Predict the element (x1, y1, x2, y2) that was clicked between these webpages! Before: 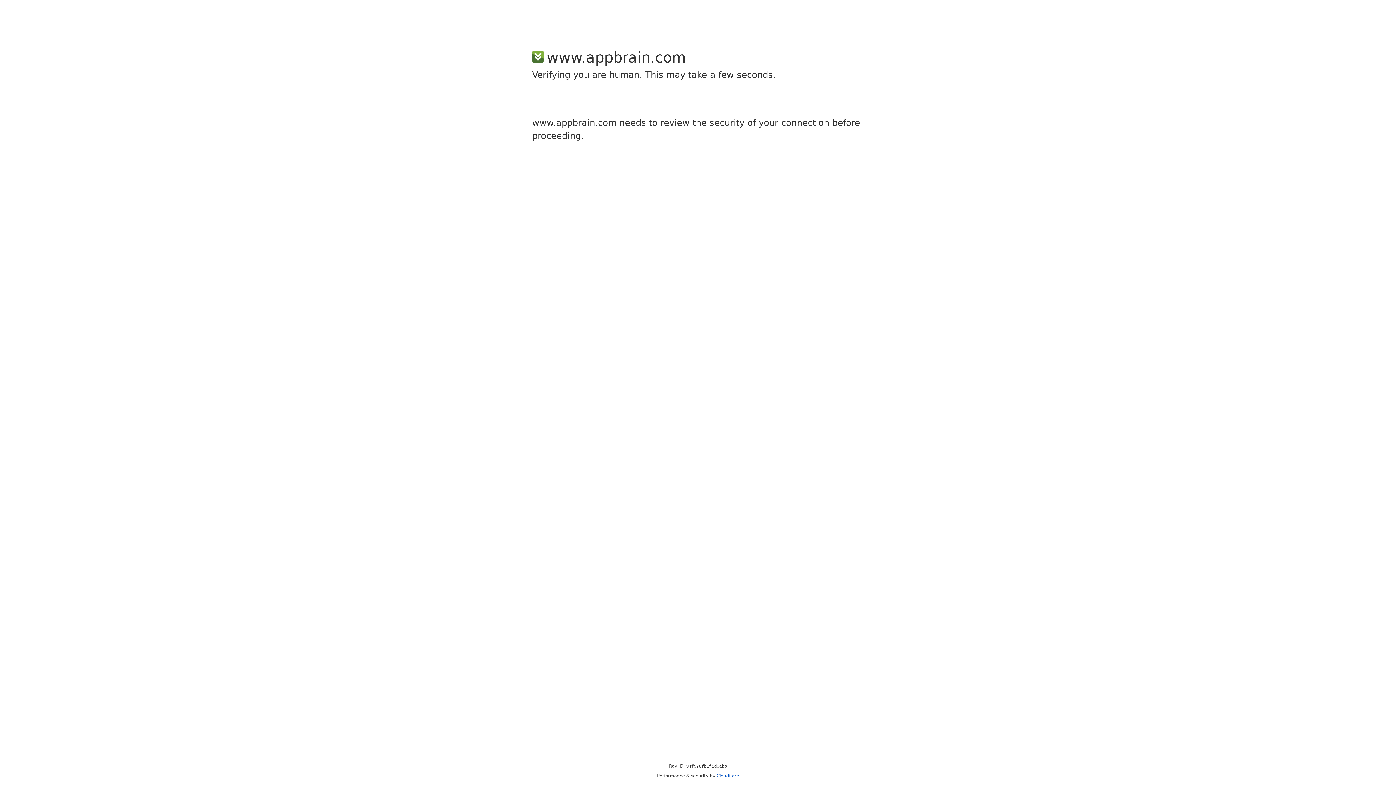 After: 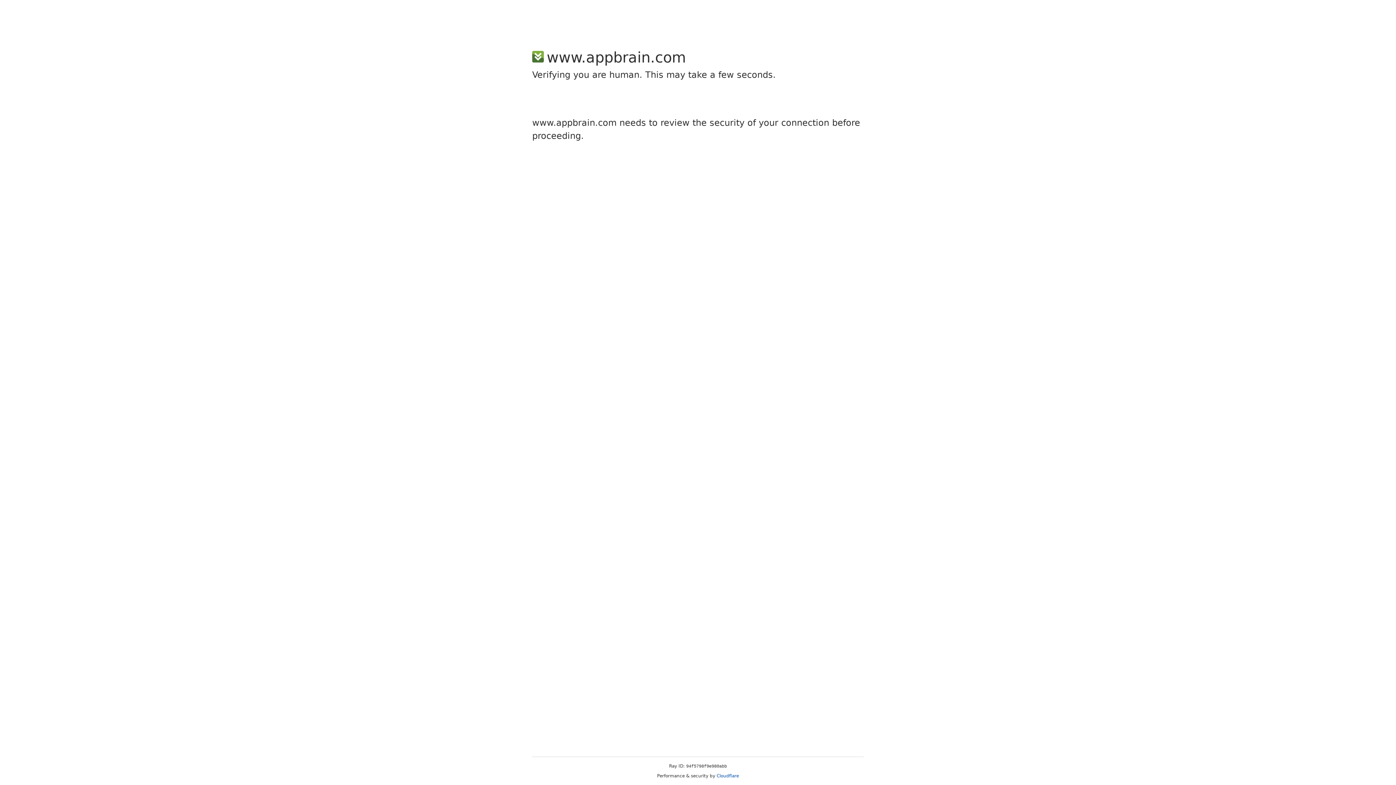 Action: label: Cloudflare bbox: (716, 773, 739, 778)